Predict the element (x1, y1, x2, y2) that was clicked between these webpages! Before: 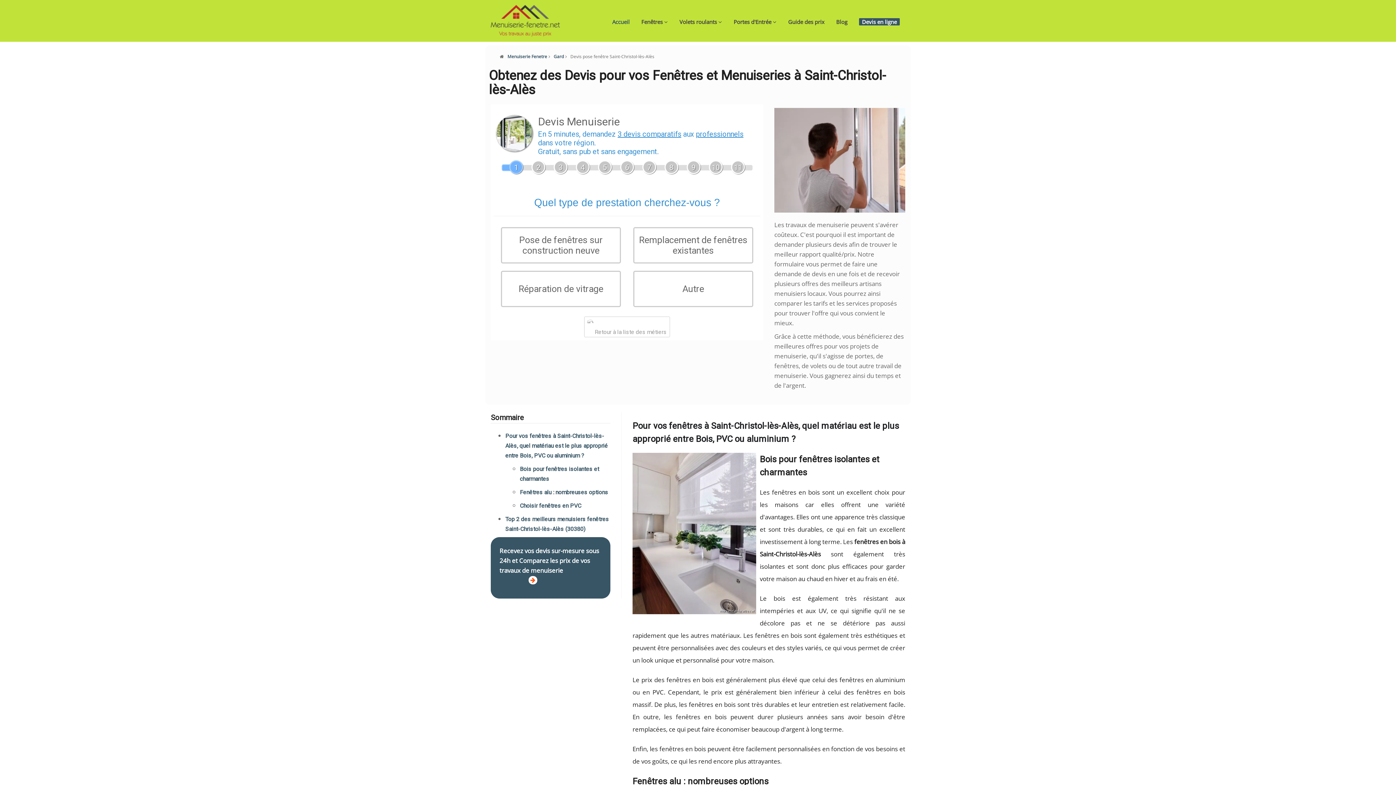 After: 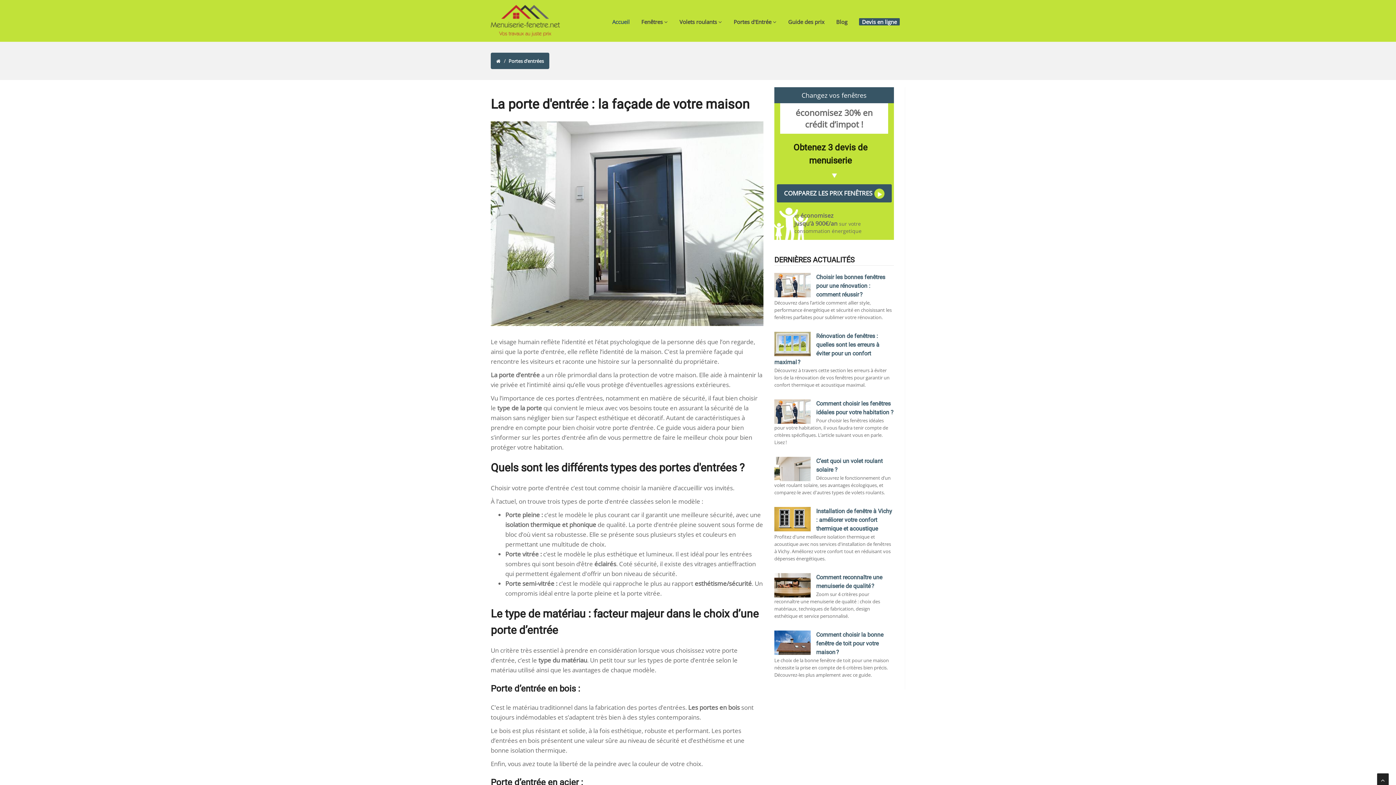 Action: label: Portes d'Entrée  bbox: (728, 14, 782, 29)